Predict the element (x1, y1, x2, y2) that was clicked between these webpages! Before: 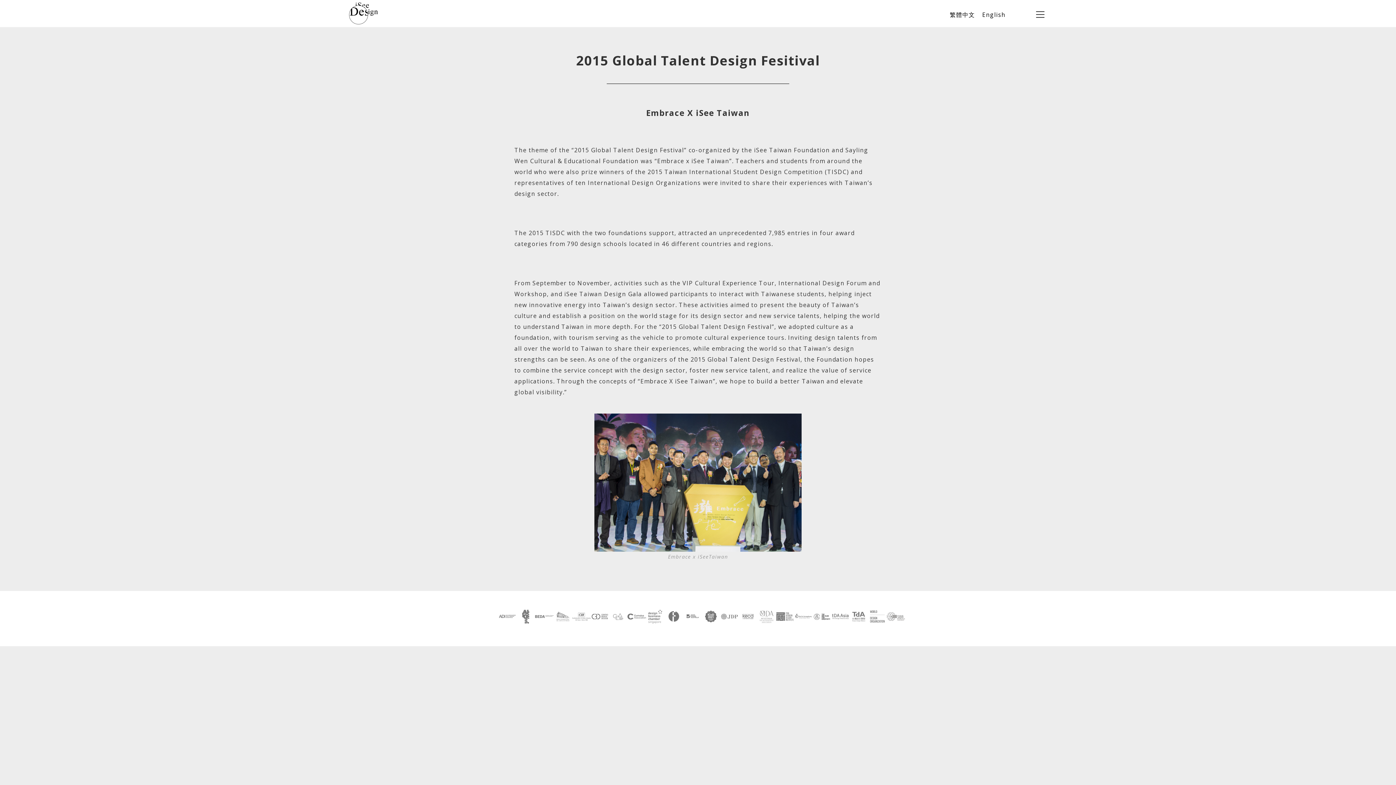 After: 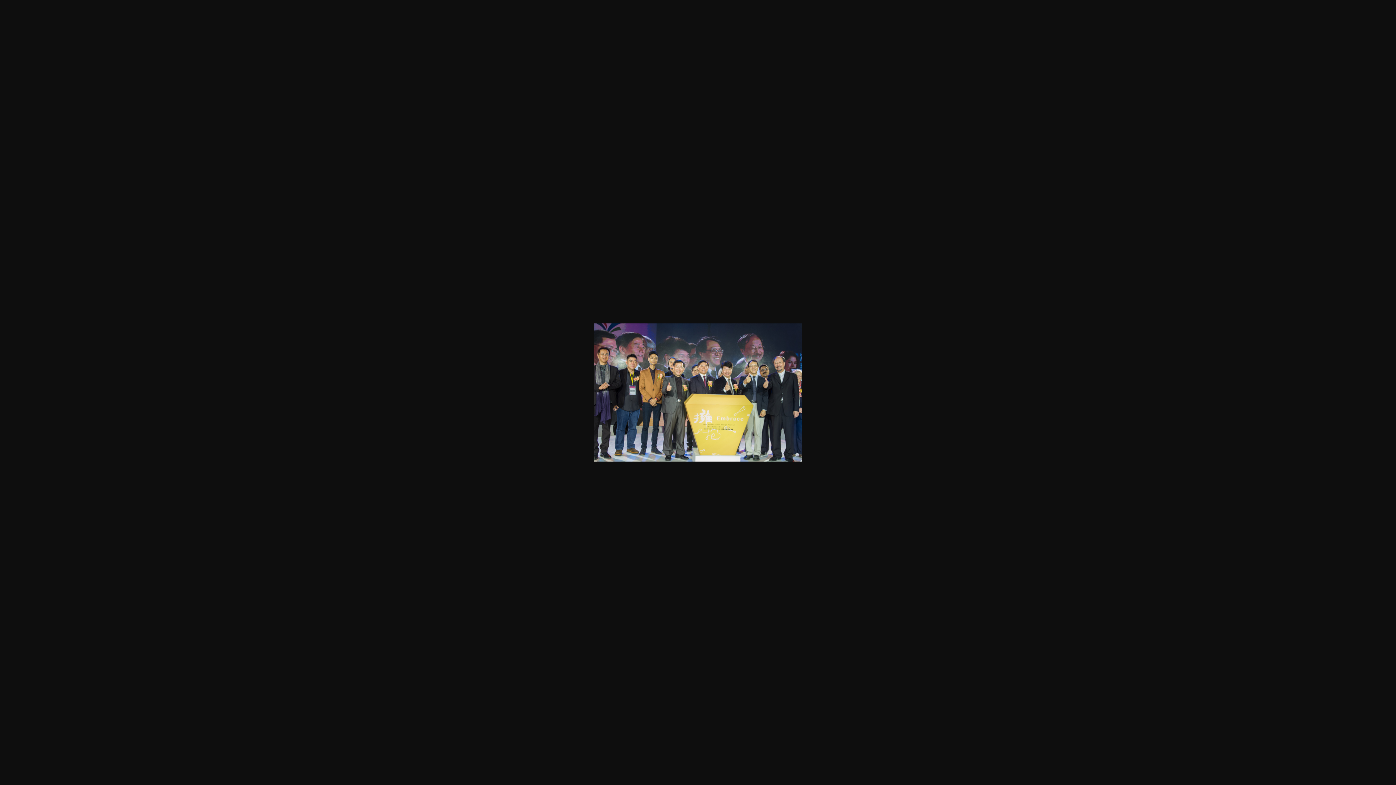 Action: bbox: (594, 413, 801, 552)